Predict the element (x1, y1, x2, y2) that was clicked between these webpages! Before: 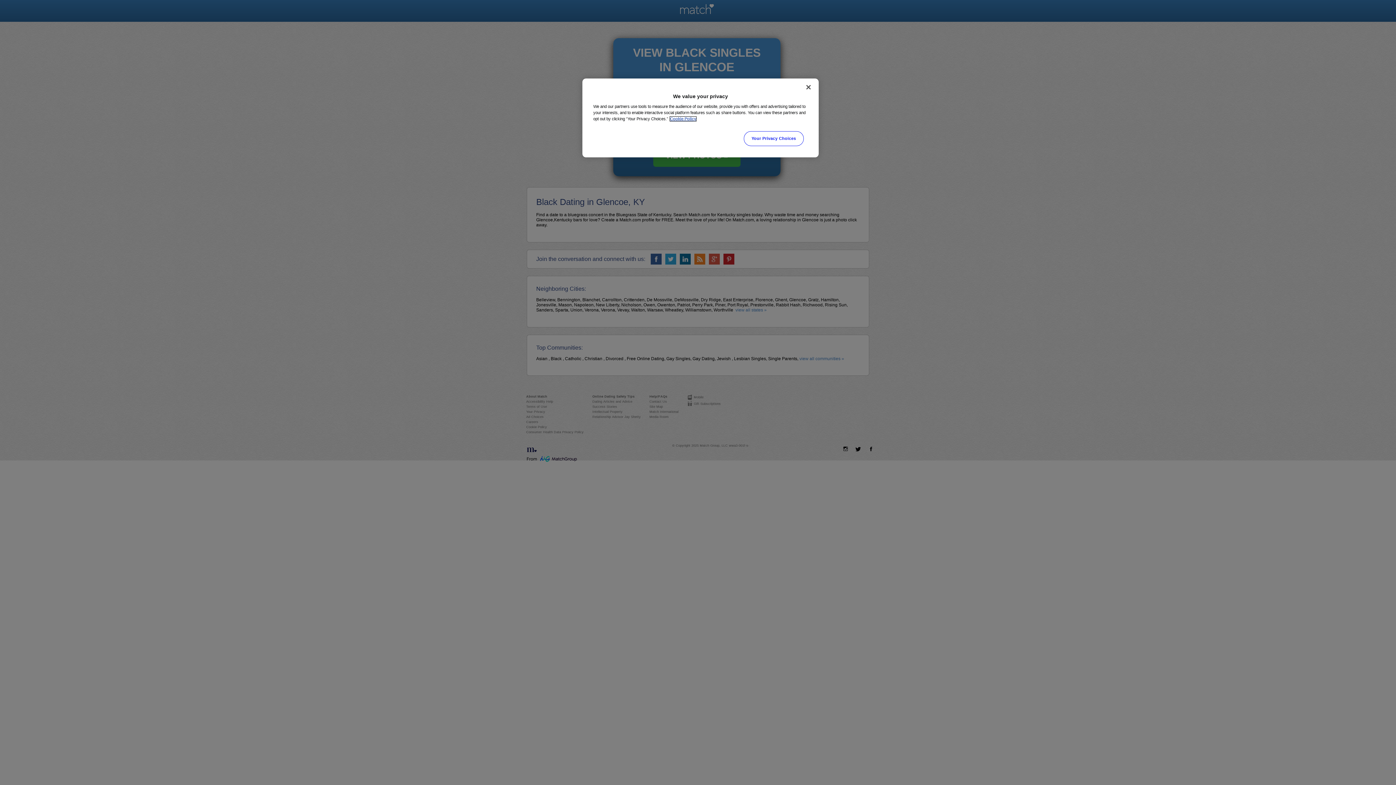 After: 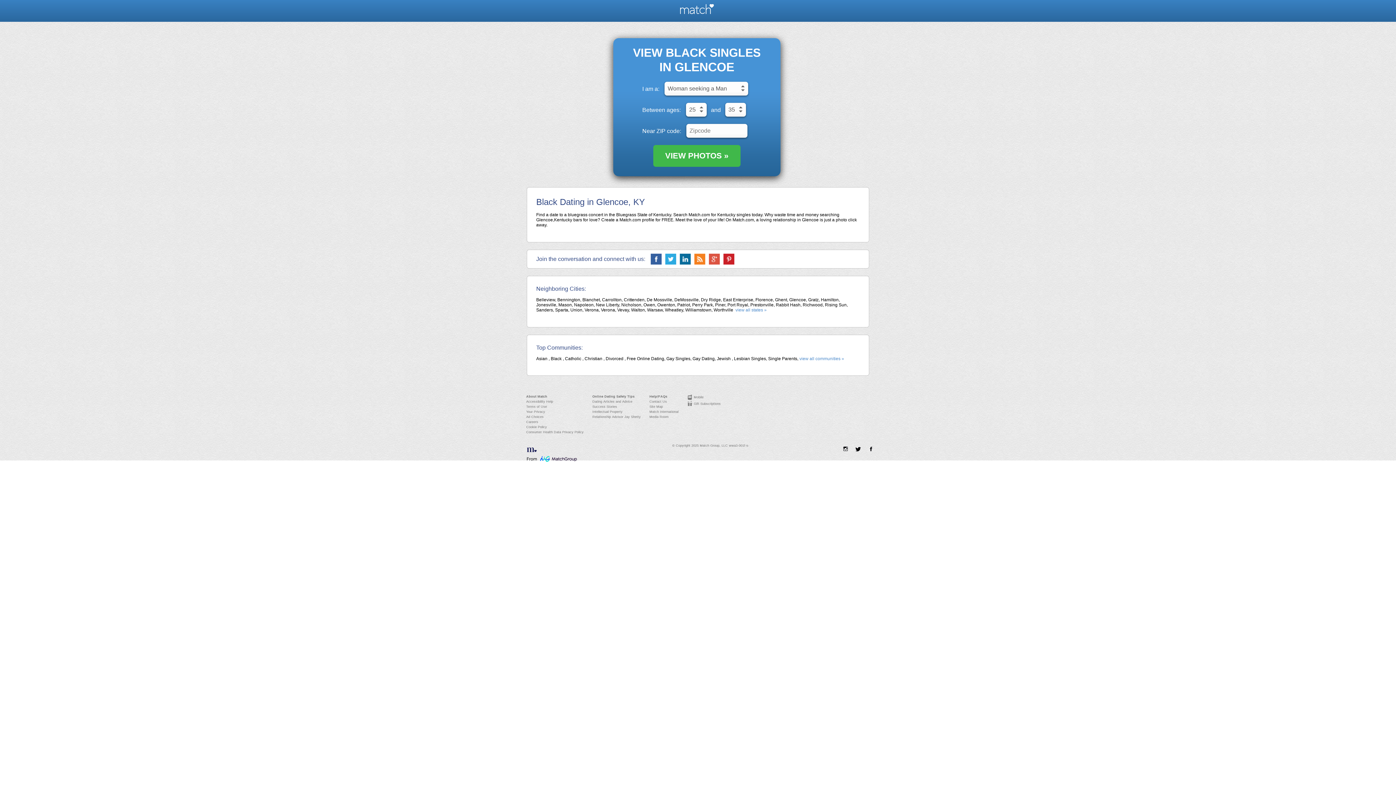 Action: label: Close bbox: (800, 79, 816, 95)